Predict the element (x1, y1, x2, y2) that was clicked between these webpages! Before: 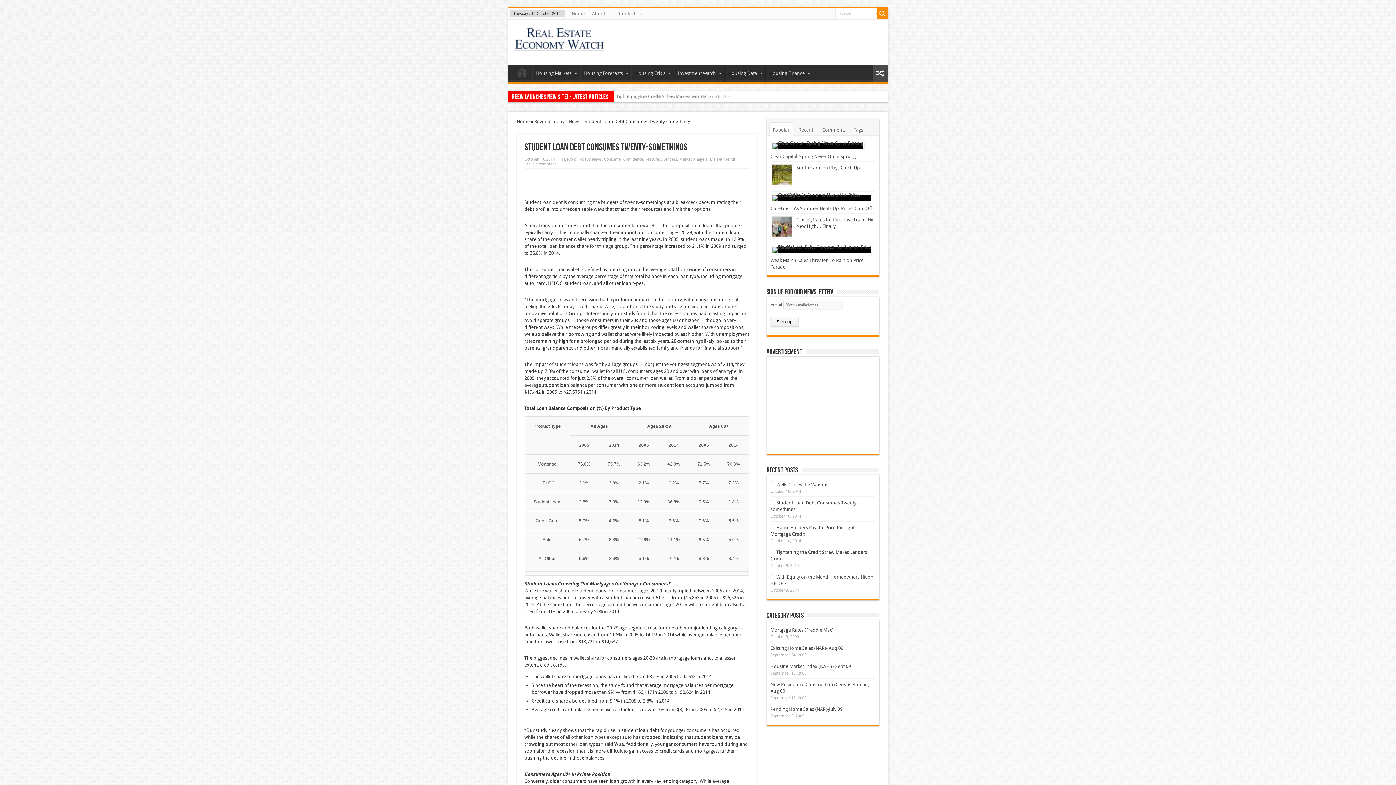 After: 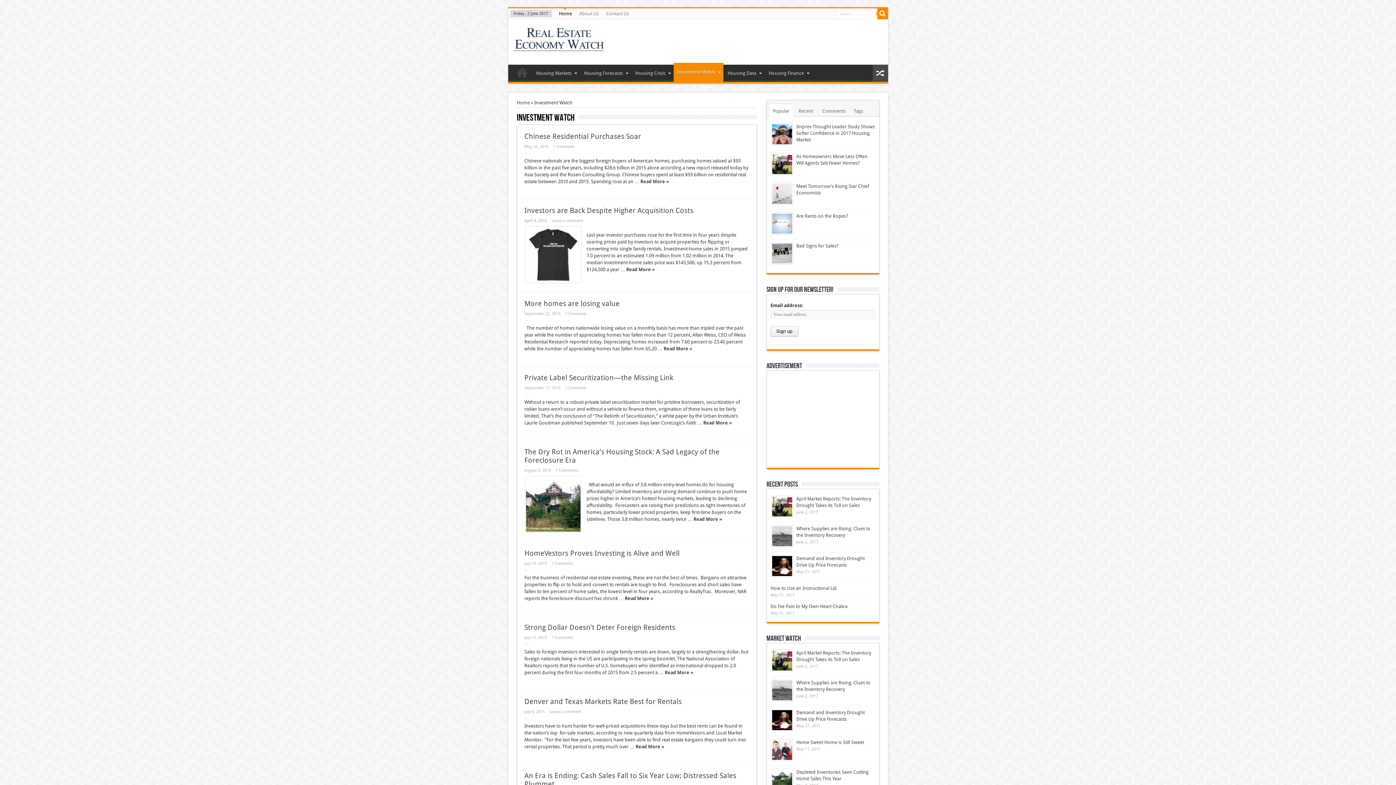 Action: bbox: (674, 64, 724, 81) label: Investment Watch